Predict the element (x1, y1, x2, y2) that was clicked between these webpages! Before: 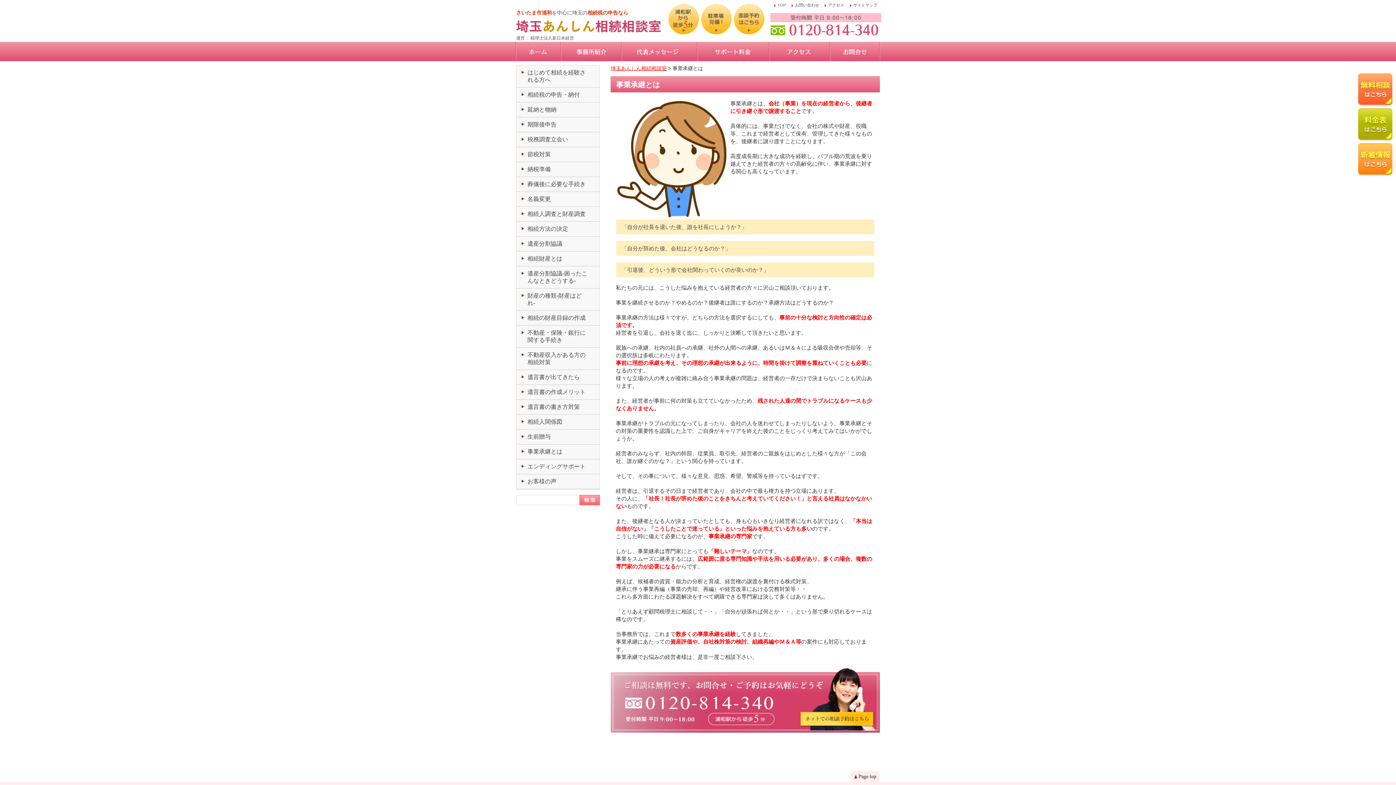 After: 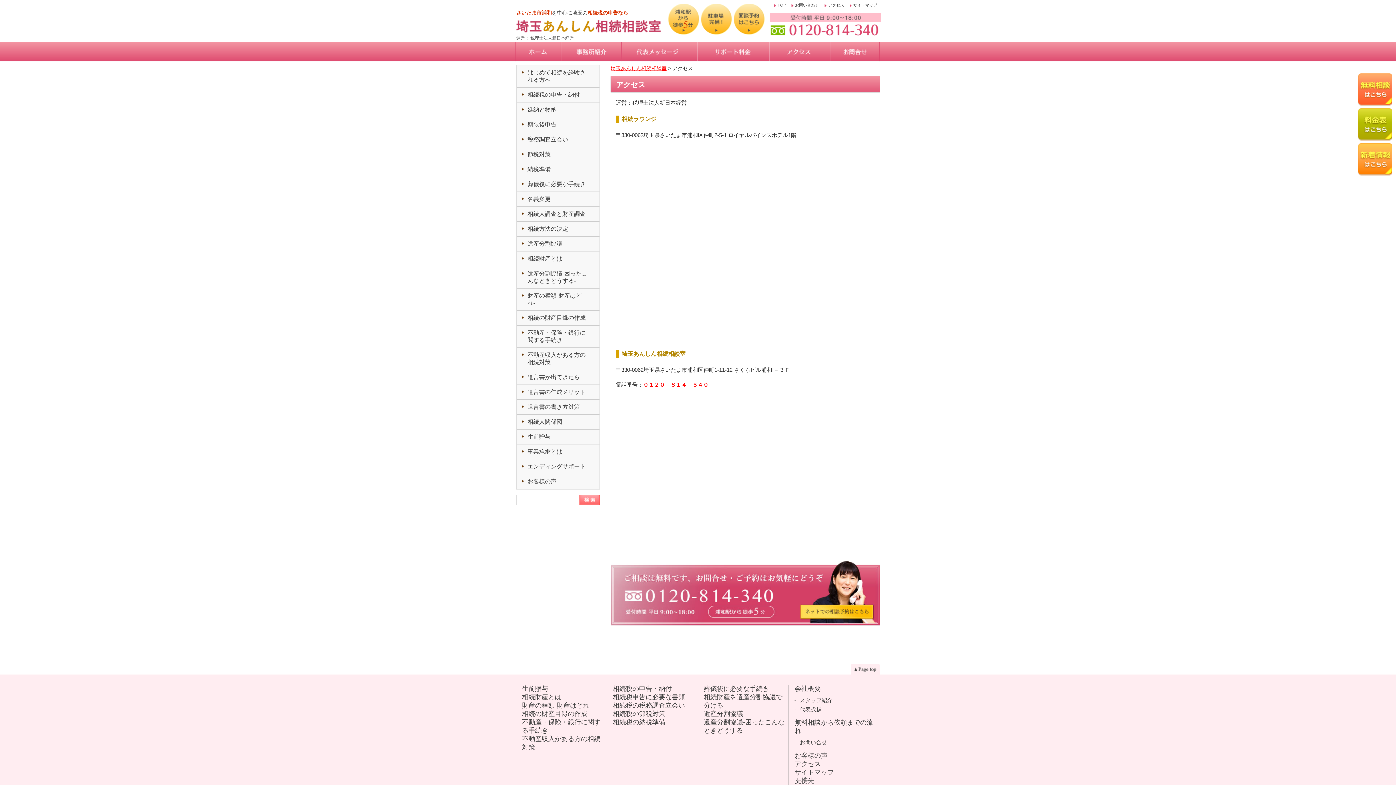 Action: bbox: (701, 28, 732, 34)